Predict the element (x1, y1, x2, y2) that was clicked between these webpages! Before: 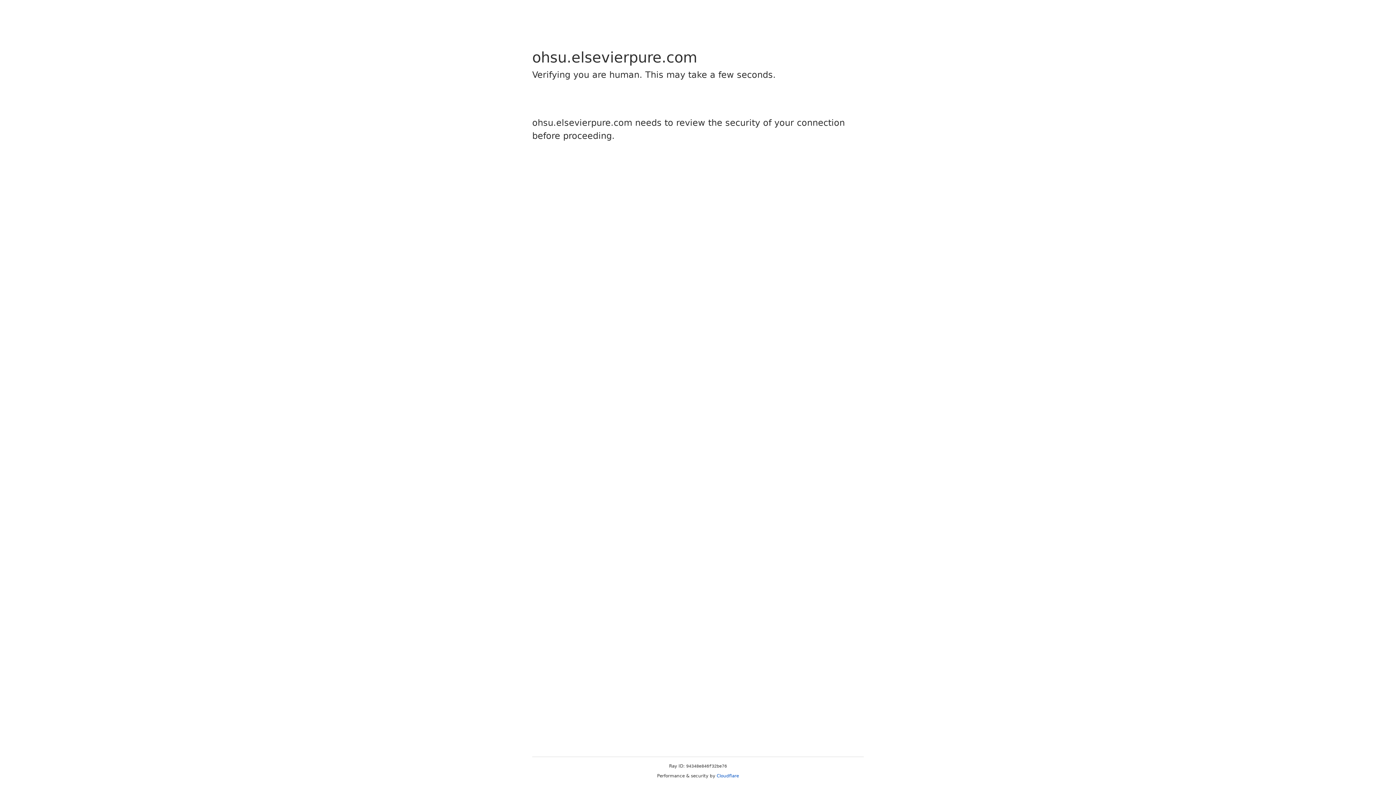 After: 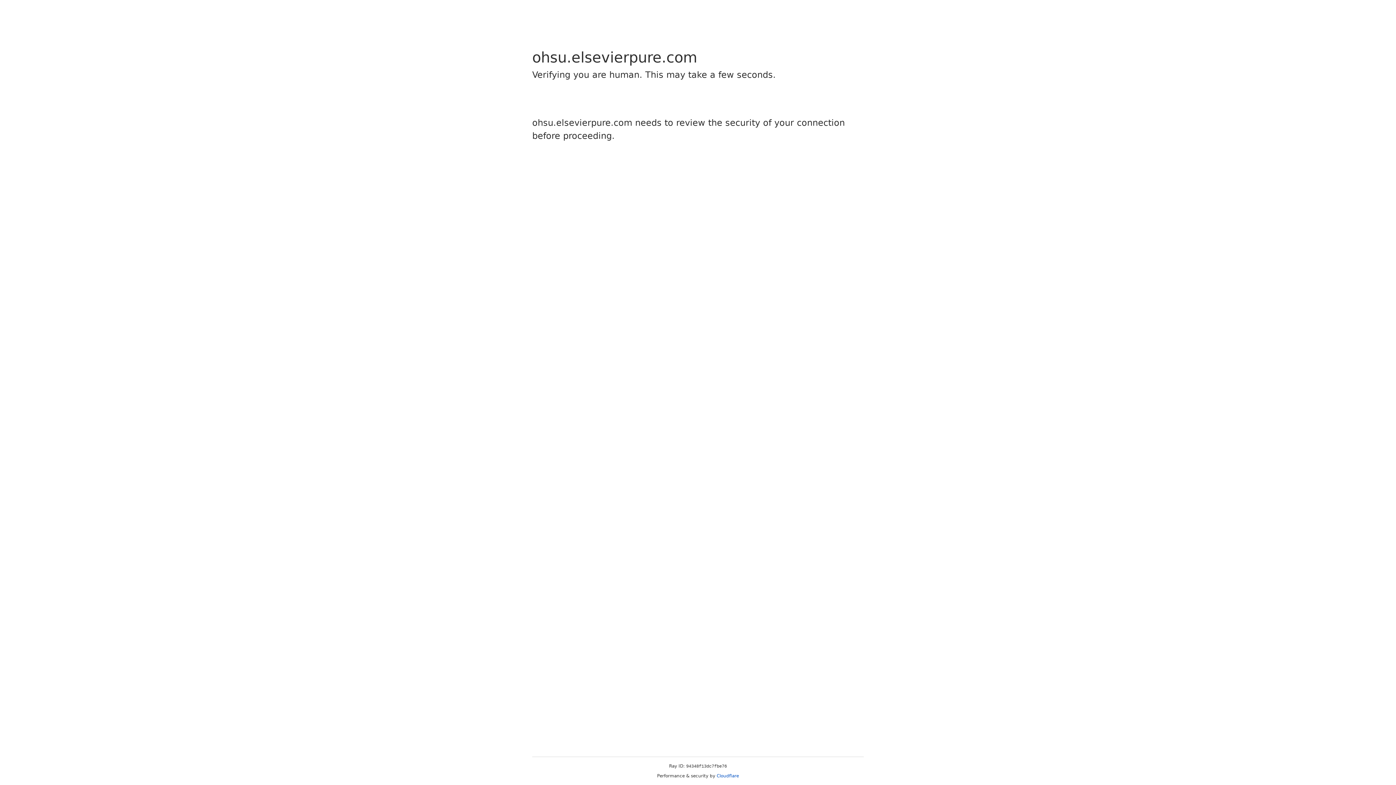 Action: label: Cloudflare bbox: (716, 773, 739, 778)